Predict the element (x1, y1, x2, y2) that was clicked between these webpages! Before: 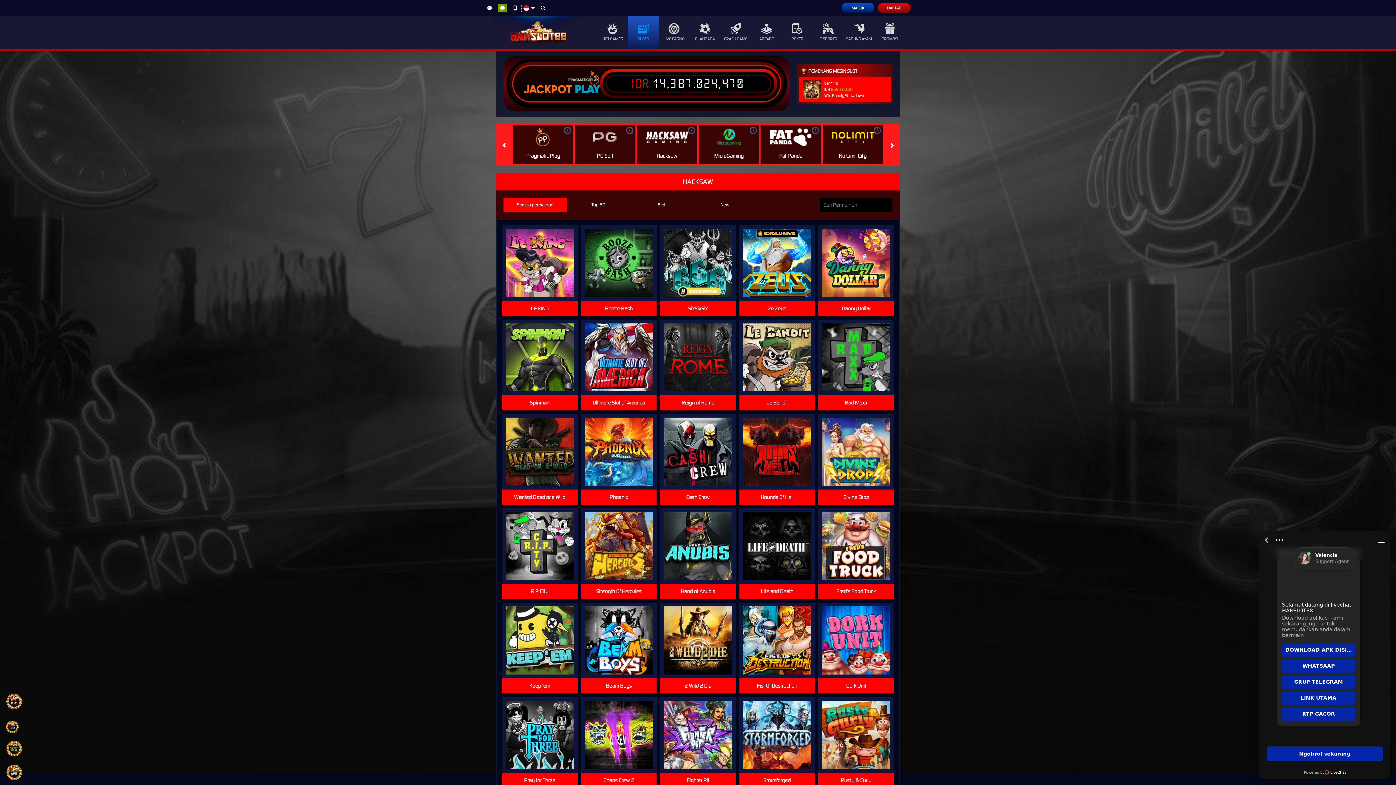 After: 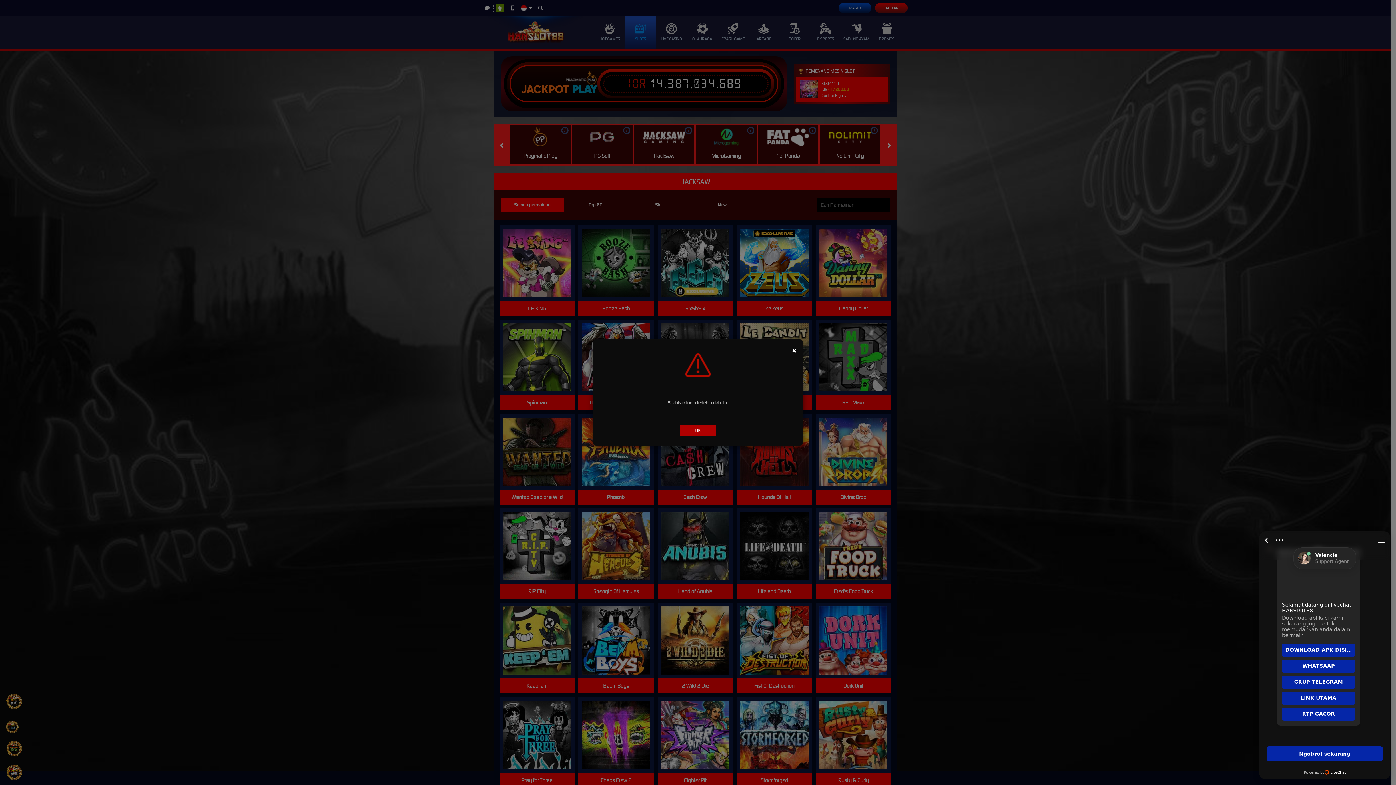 Action: label: MAIN bbox: (592, 433, 645, 448)